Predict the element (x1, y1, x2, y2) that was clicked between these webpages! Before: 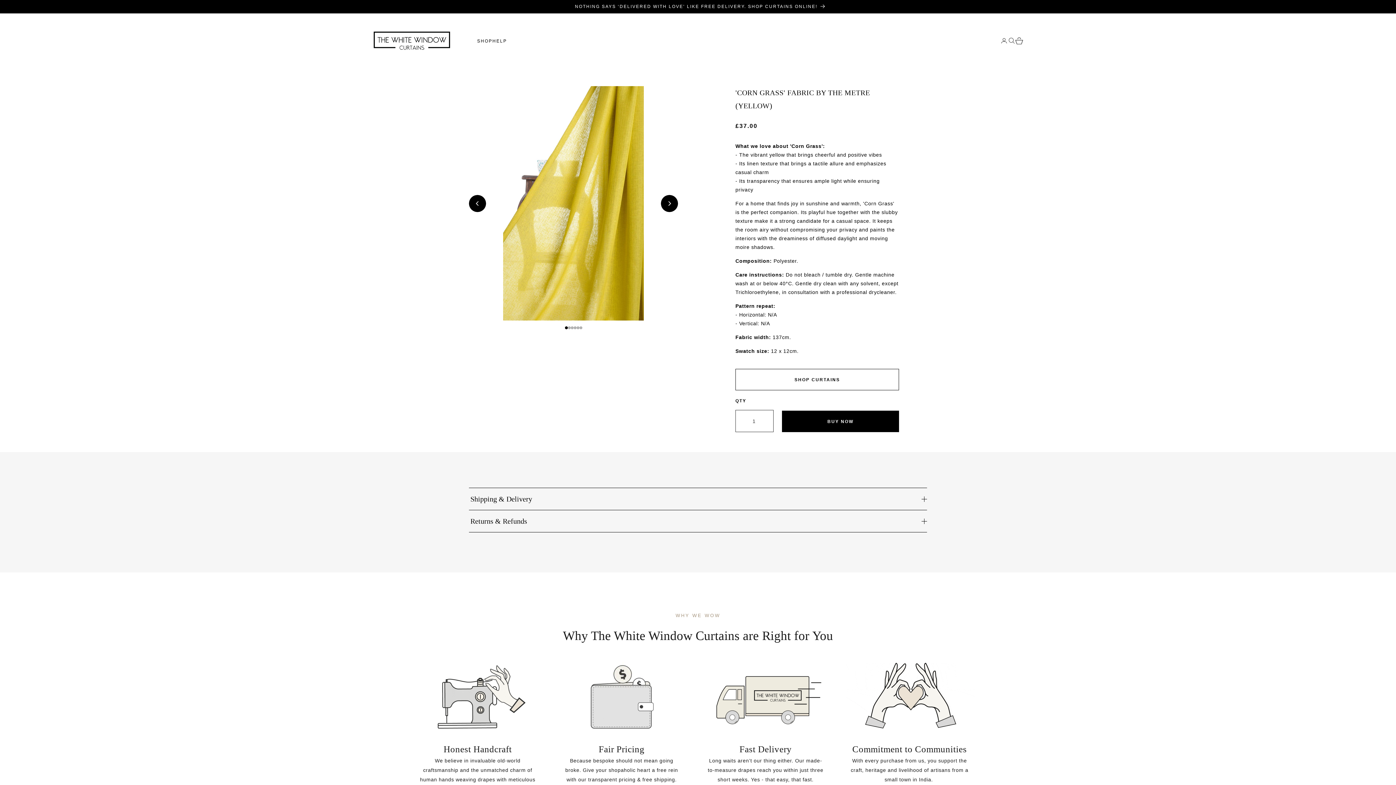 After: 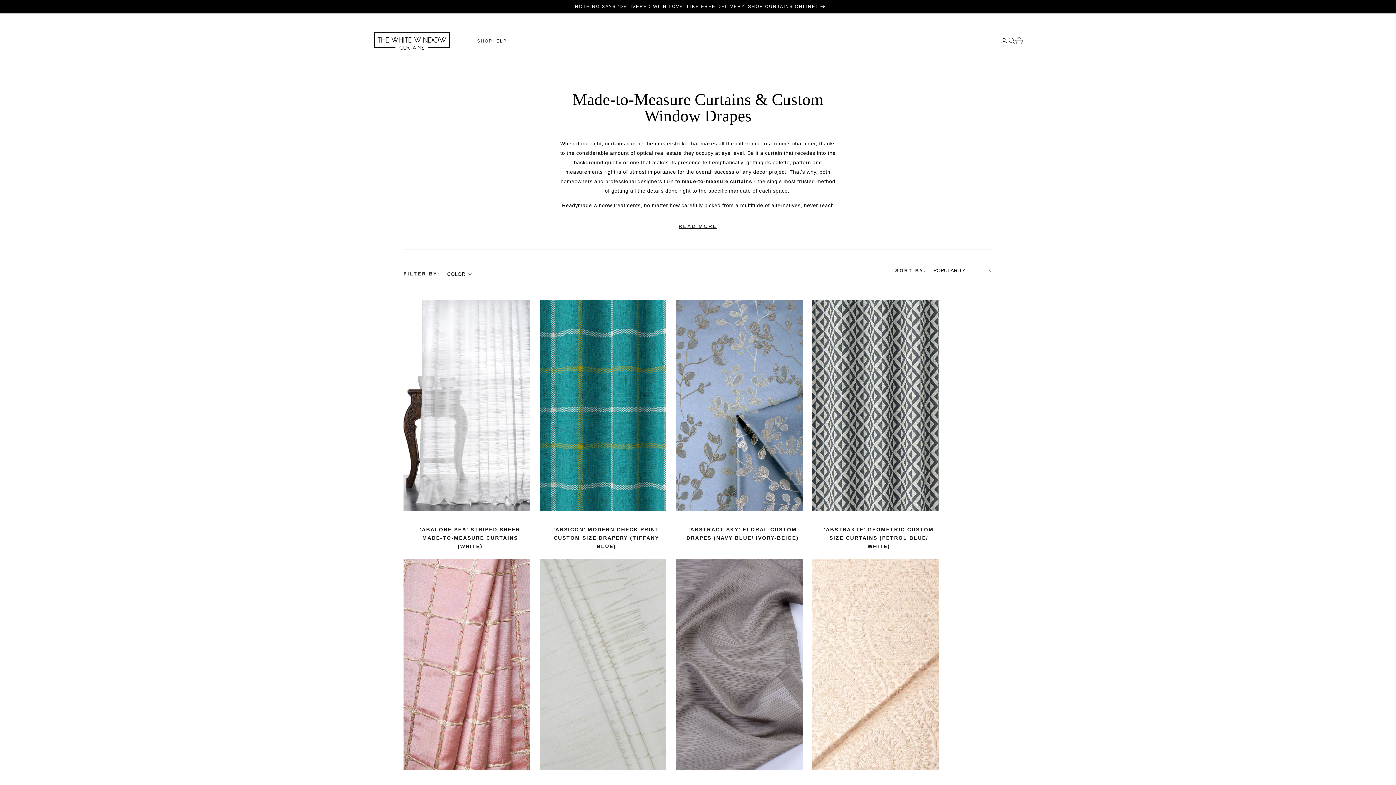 Action: label: NOTHING SAYS ‘DELIVERED WITH LOVE’ LIKE FREE DELIVERY. SHOP CURTAINS ONLINE! bbox: (365, 0, 1030, 13)